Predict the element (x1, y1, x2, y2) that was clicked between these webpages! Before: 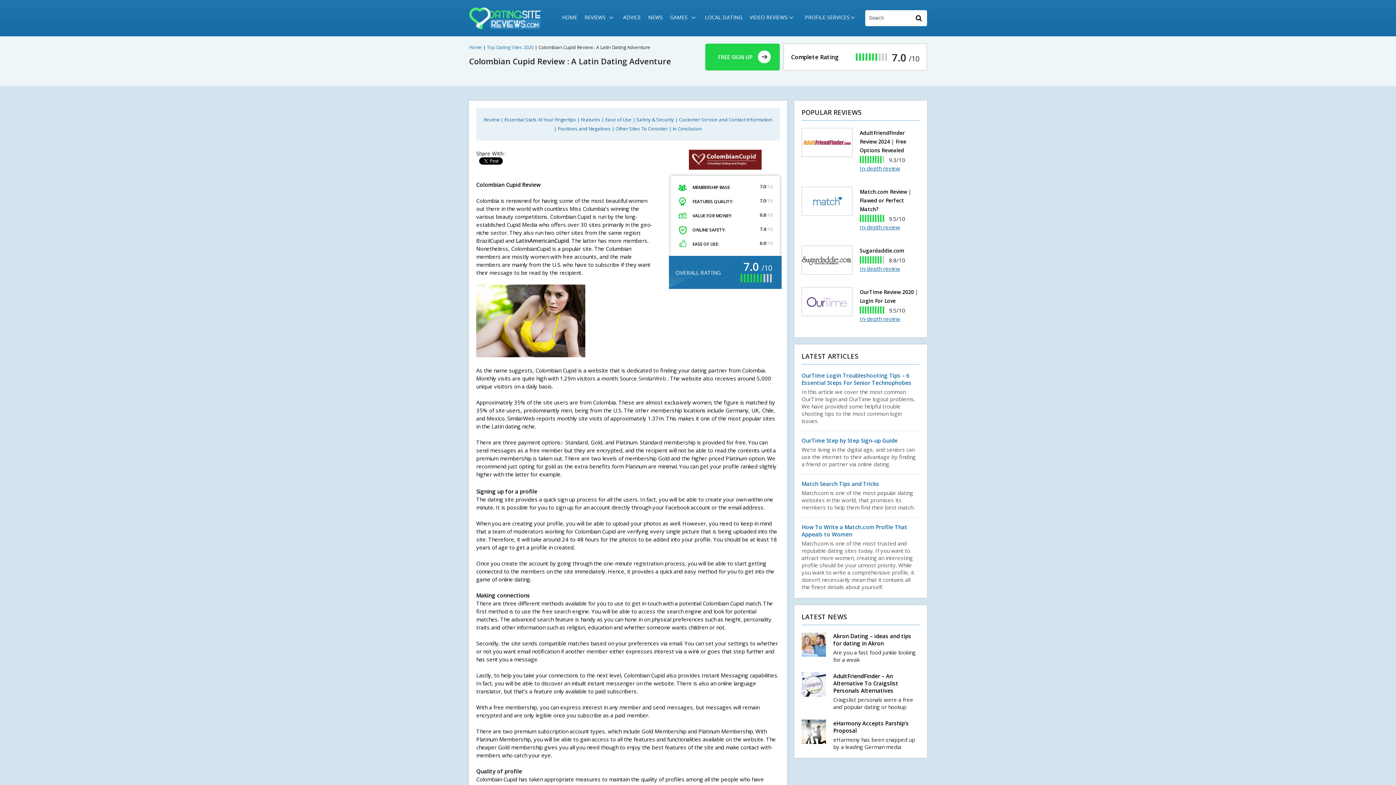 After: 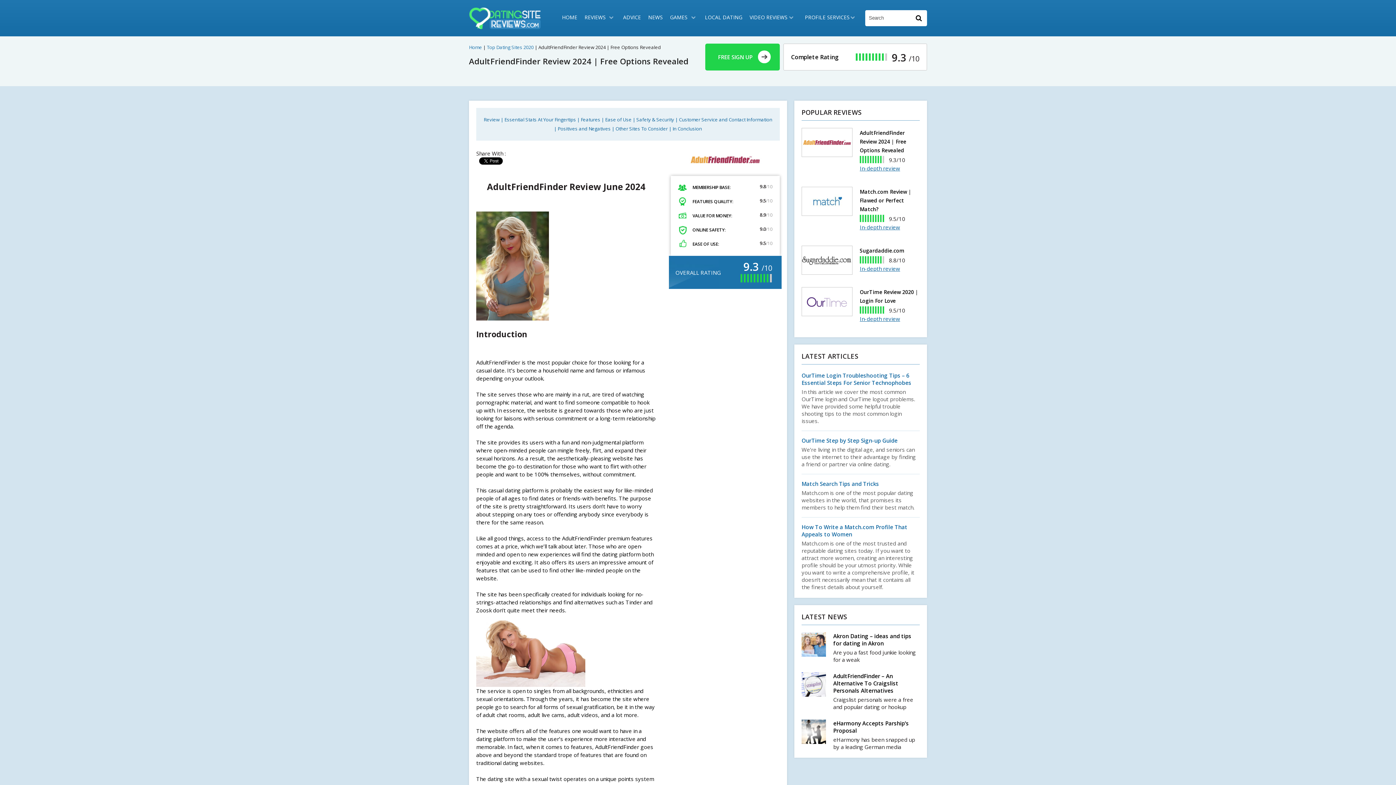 Action: bbox: (801, 128, 852, 157)